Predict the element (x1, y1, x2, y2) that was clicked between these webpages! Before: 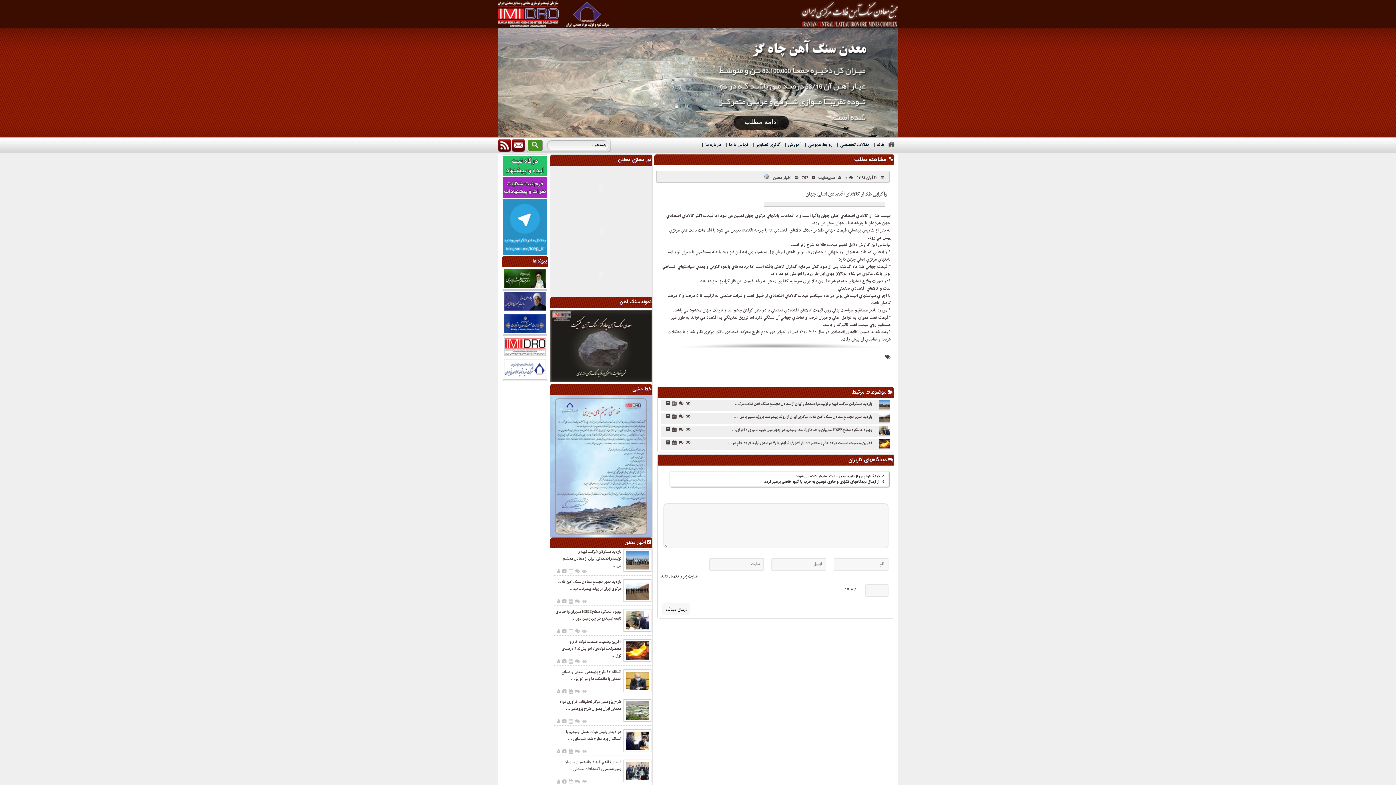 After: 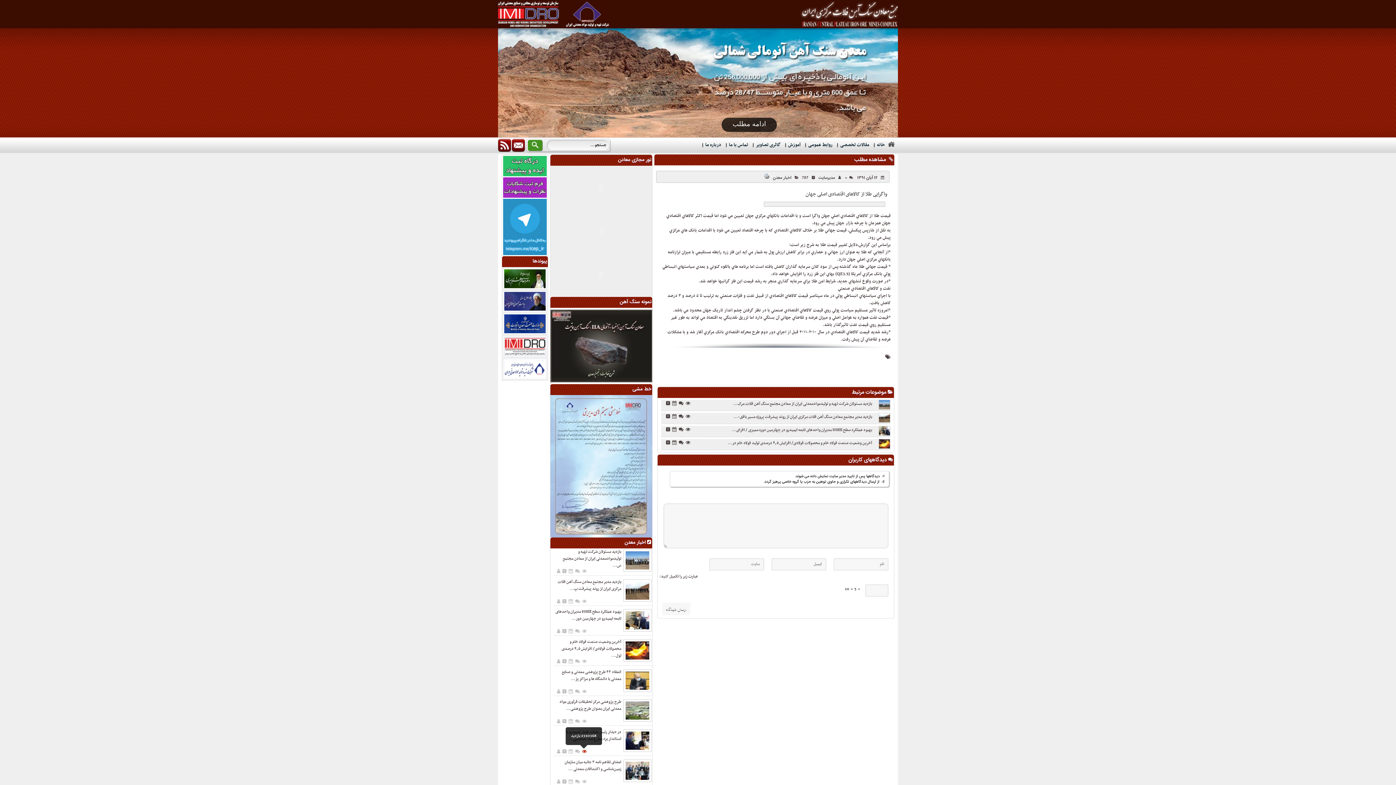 Action: label:    bbox: (580, 749, 586, 756)